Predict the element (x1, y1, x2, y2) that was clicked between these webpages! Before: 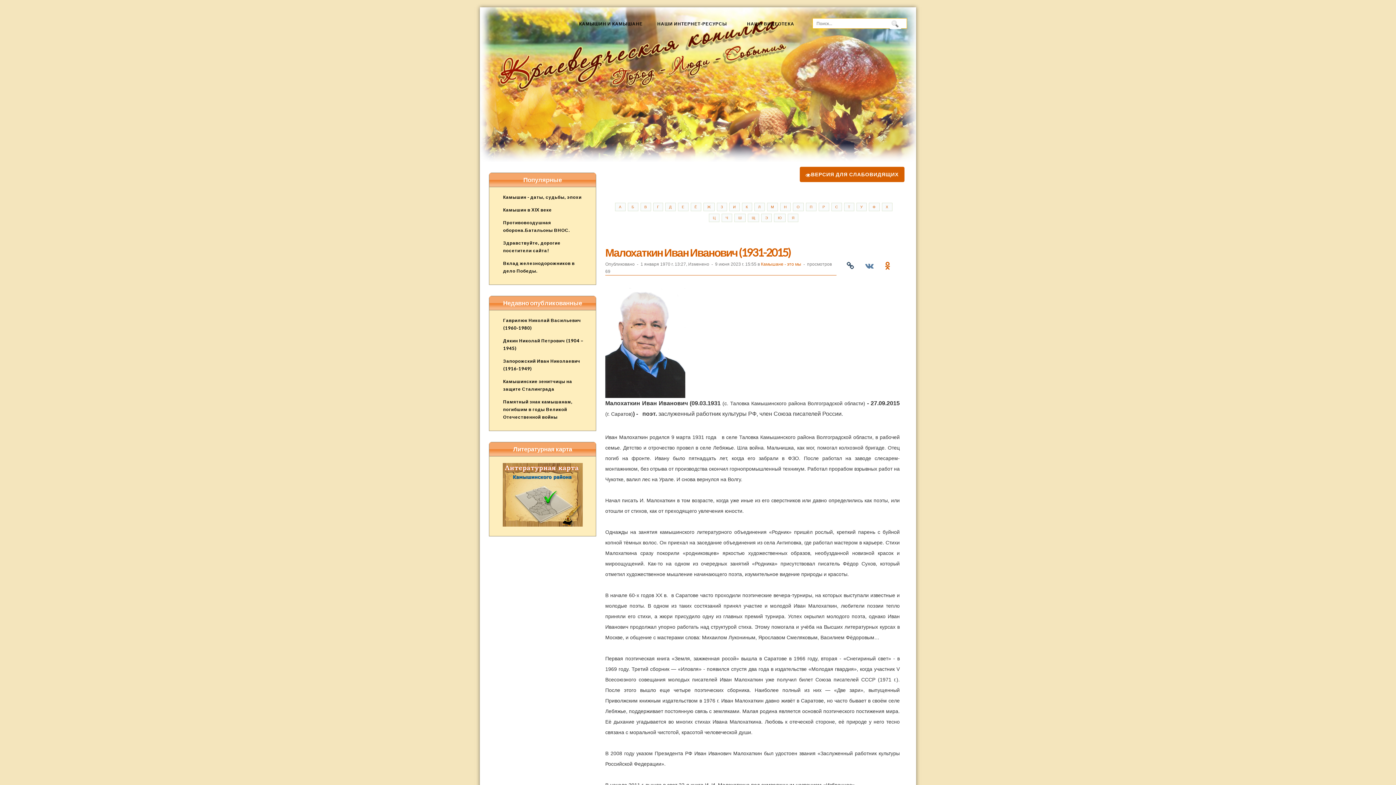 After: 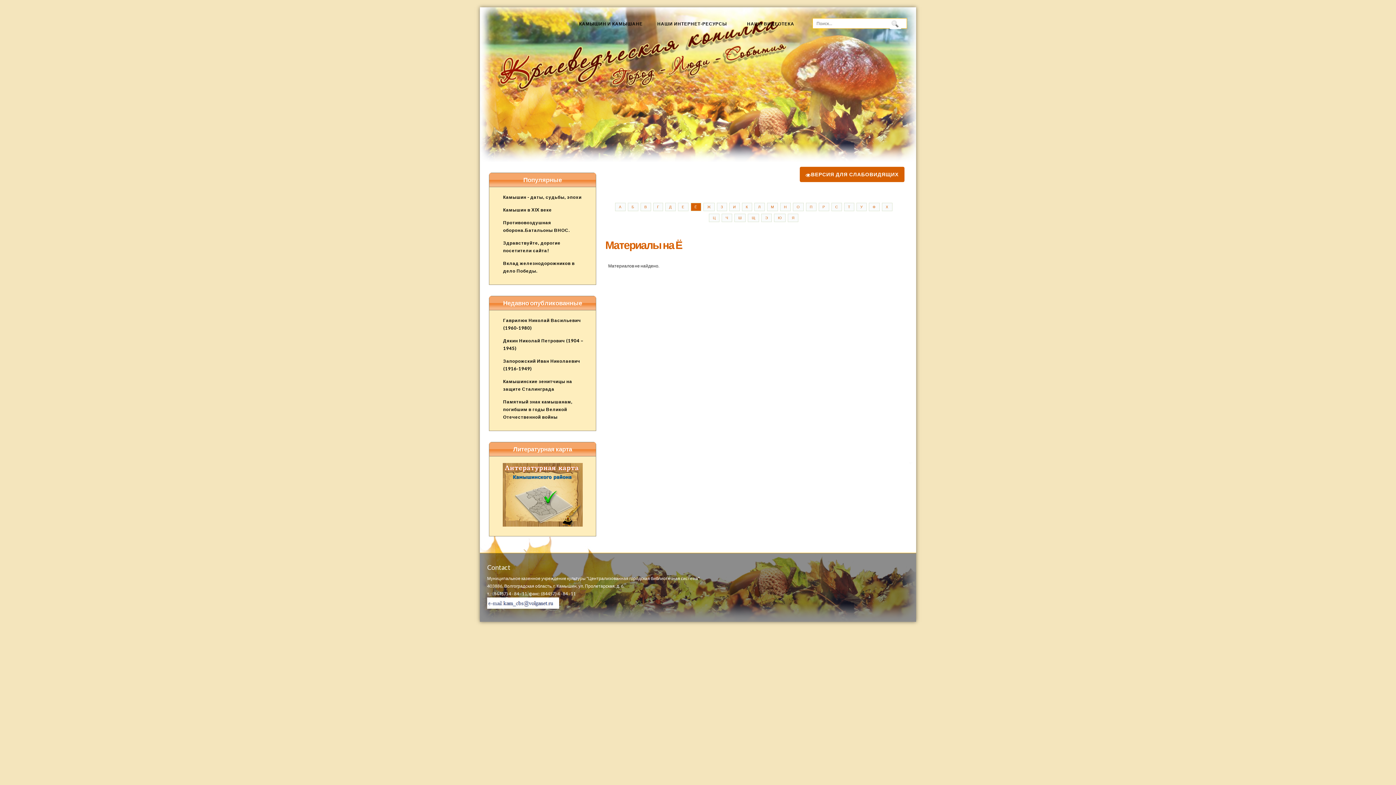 Action: bbox: (690, 202, 701, 211) label: Ё